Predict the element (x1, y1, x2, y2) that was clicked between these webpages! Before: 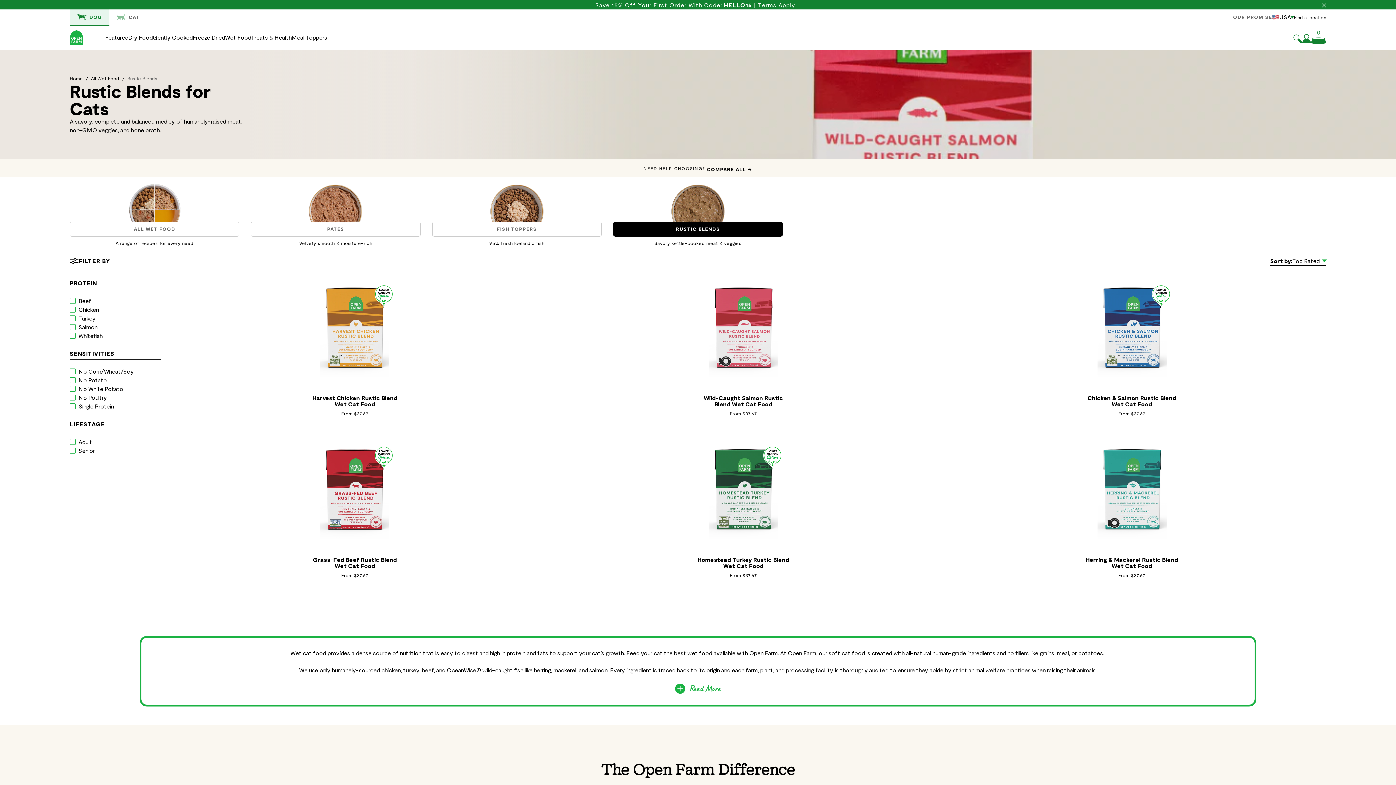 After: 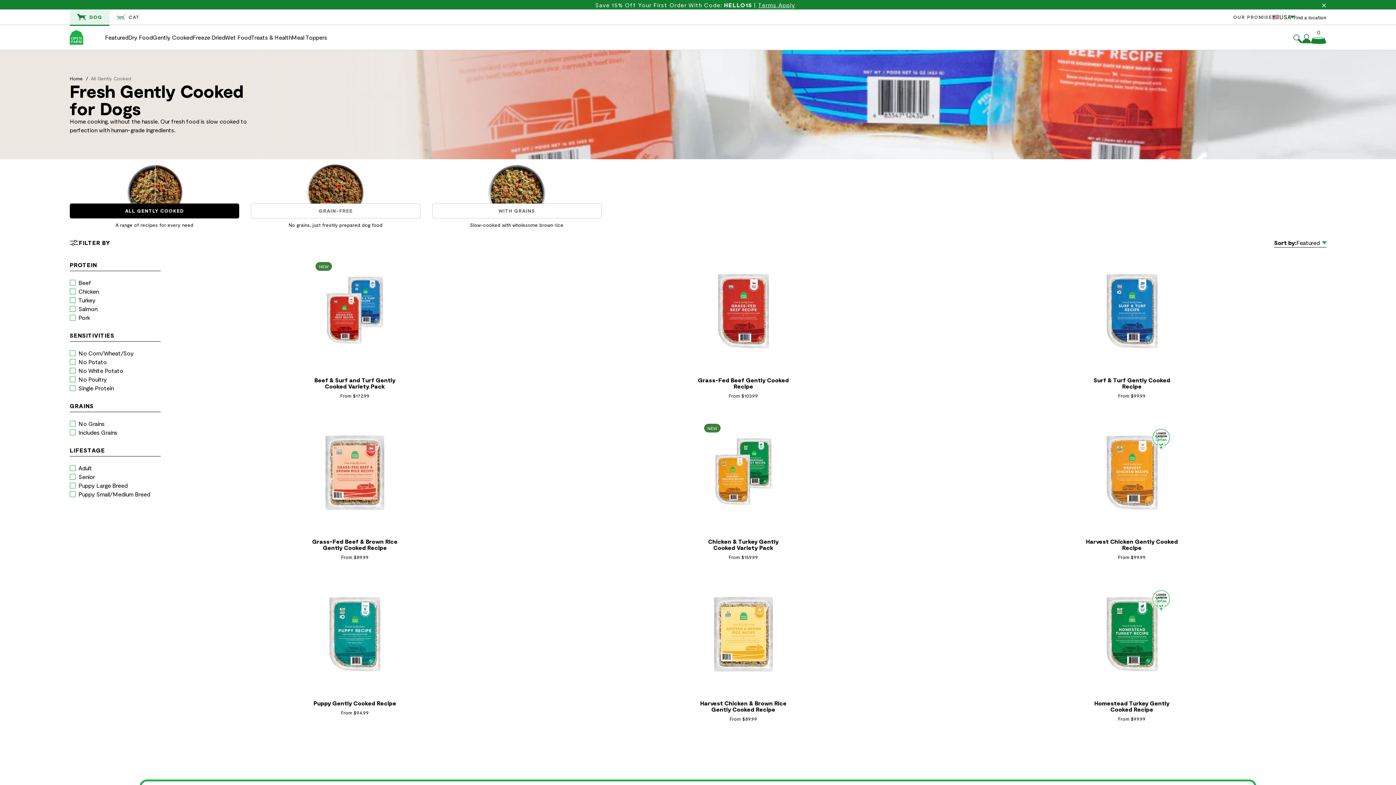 Action: label: Gently Cooked menu bbox: (152, 33, 192, 41)